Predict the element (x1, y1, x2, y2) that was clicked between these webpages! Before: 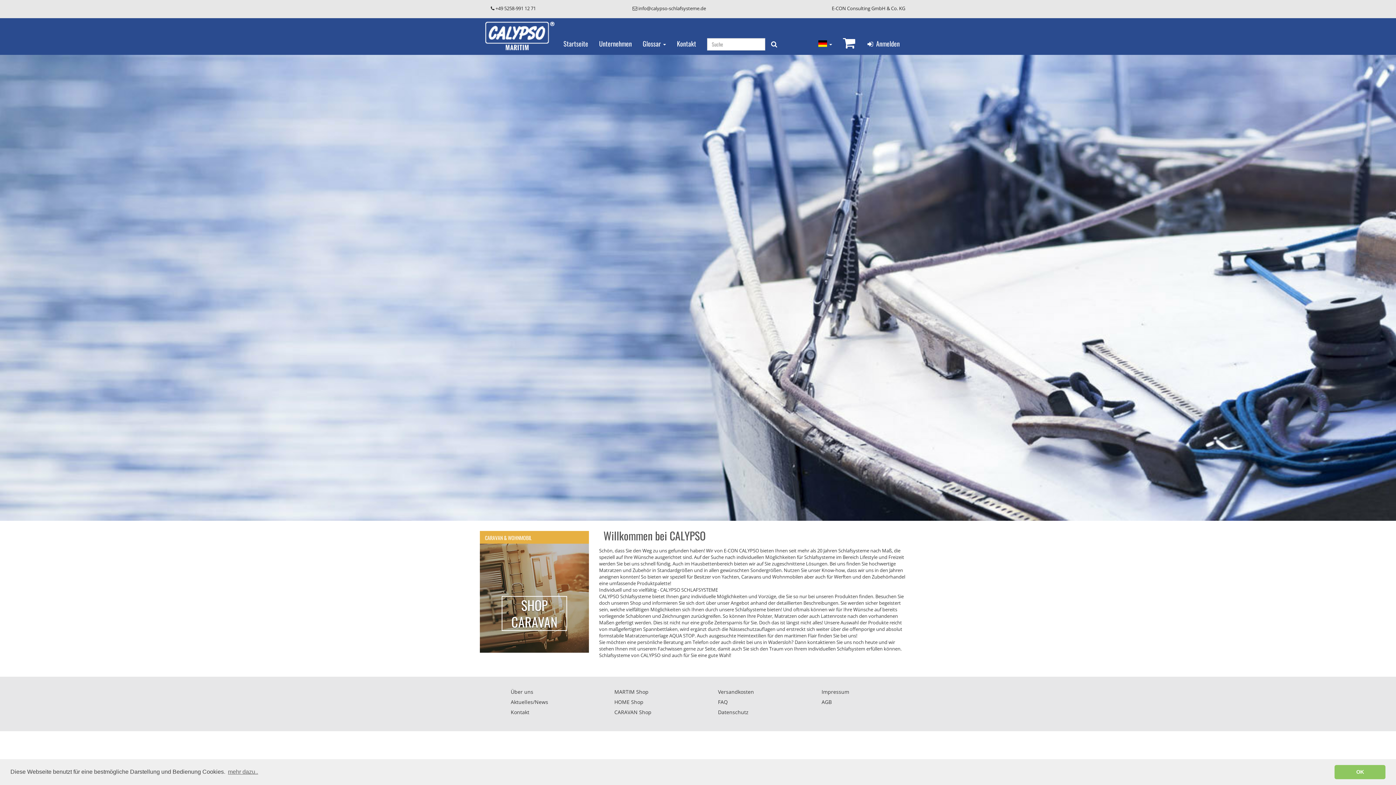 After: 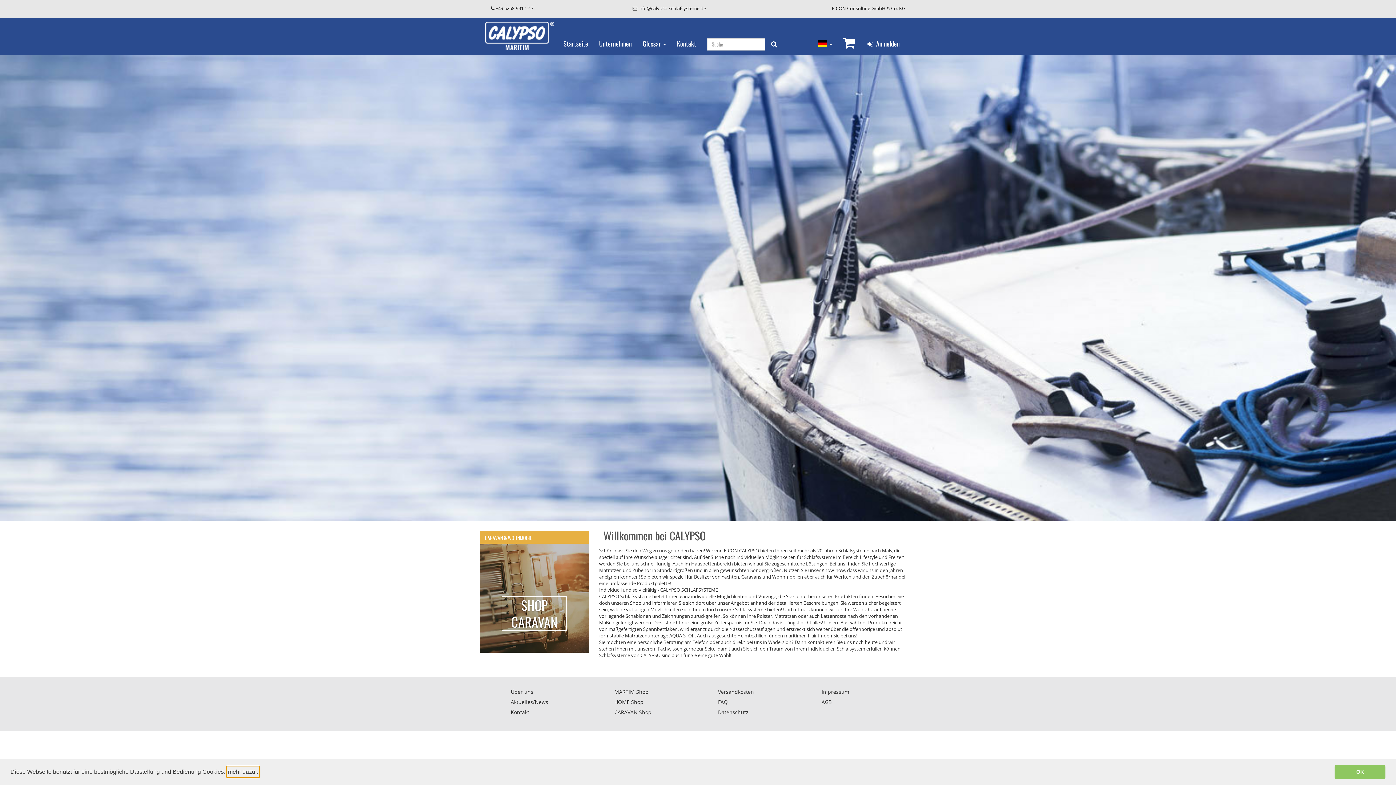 Action: bbox: (226, 766, 259, 777) label: learn more about cookies